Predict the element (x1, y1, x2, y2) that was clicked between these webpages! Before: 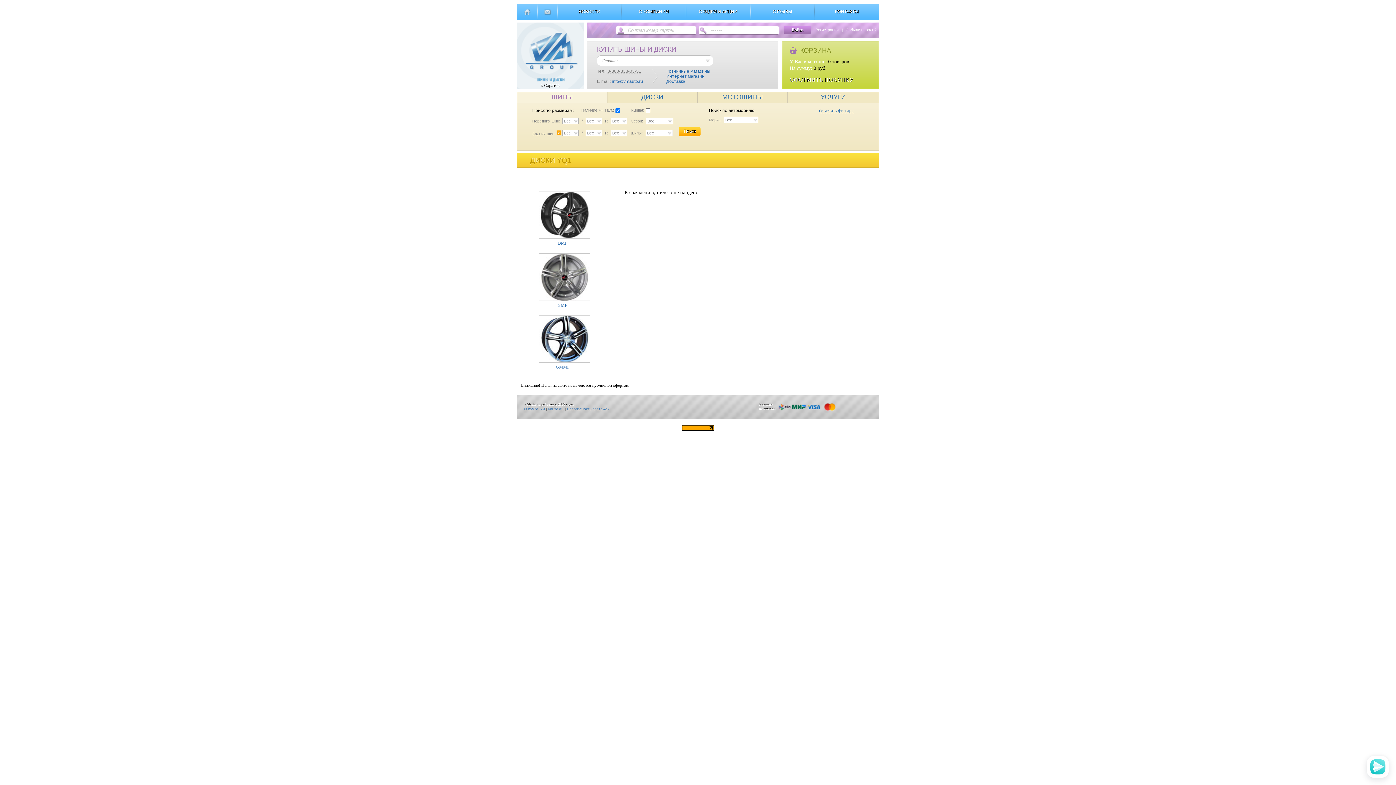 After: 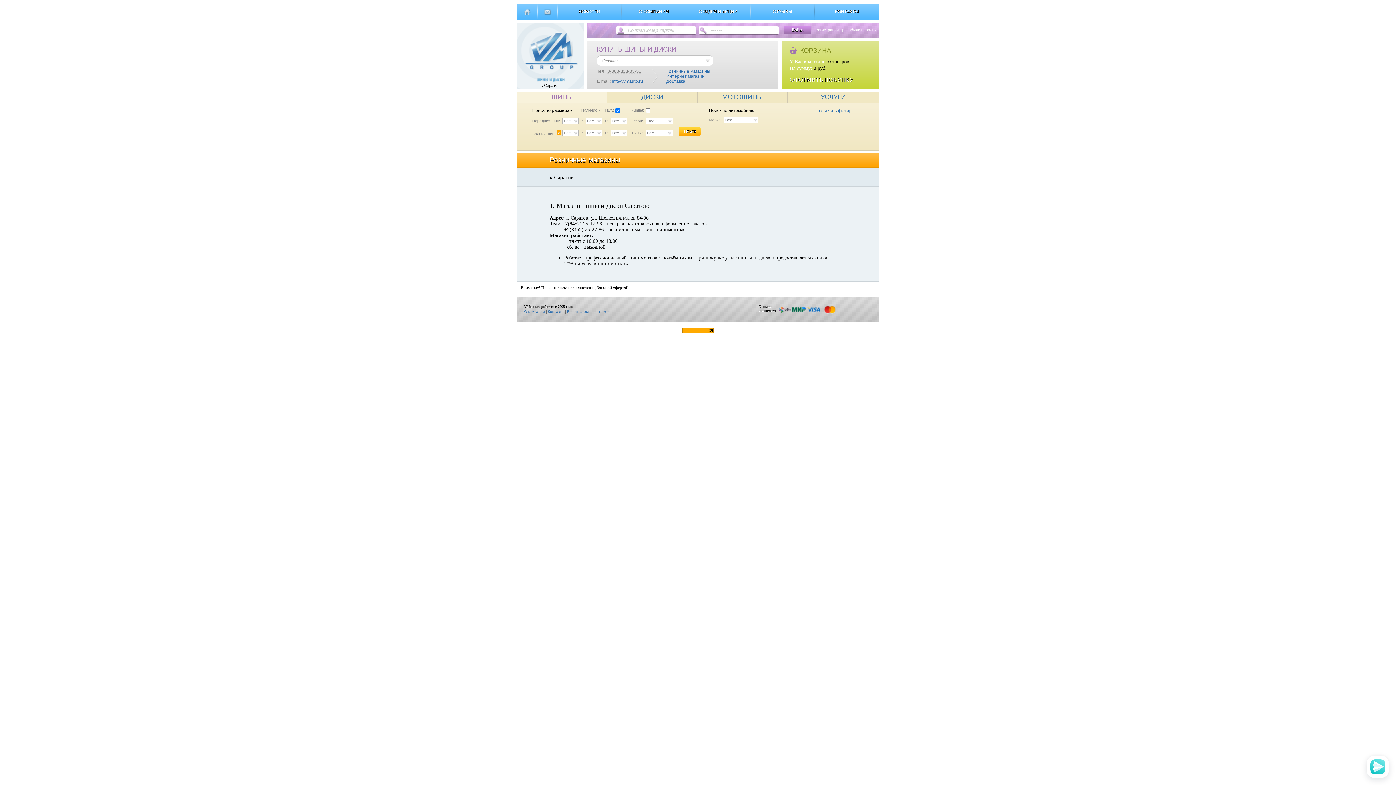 Action: bbox: (666, 68, 710, 73) label: Розничные магазины